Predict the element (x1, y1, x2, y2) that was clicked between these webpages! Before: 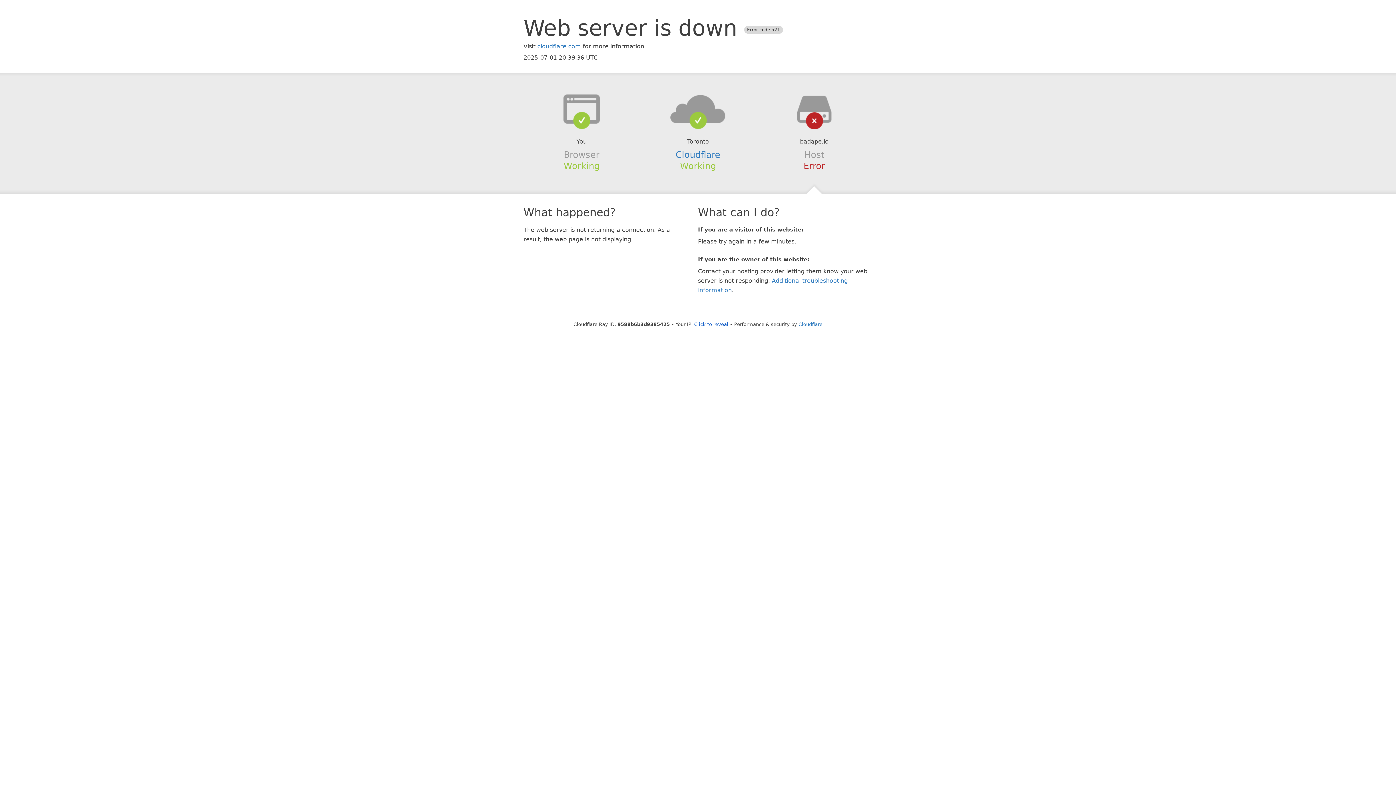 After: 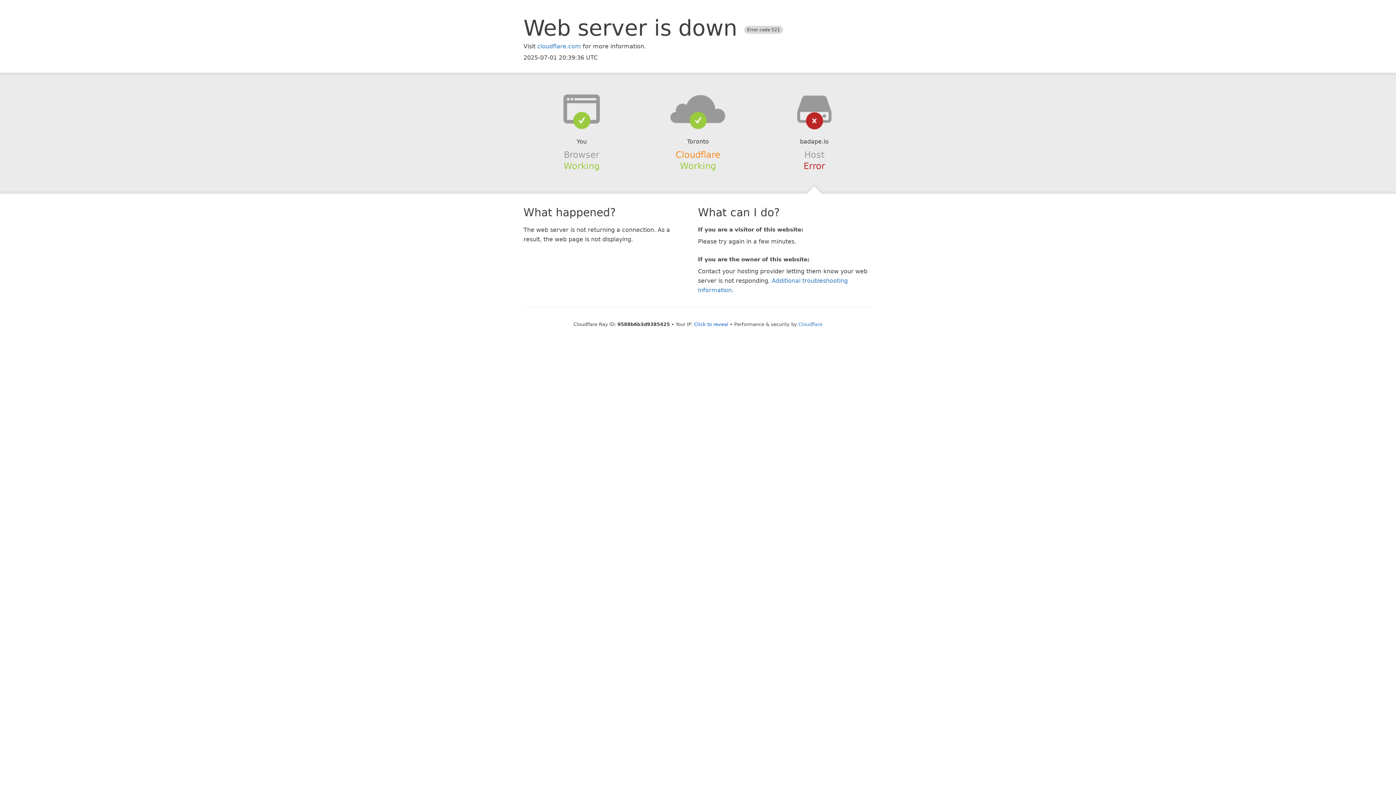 Action: bbox: (675, 149, 720, 159) label: Cloudflare